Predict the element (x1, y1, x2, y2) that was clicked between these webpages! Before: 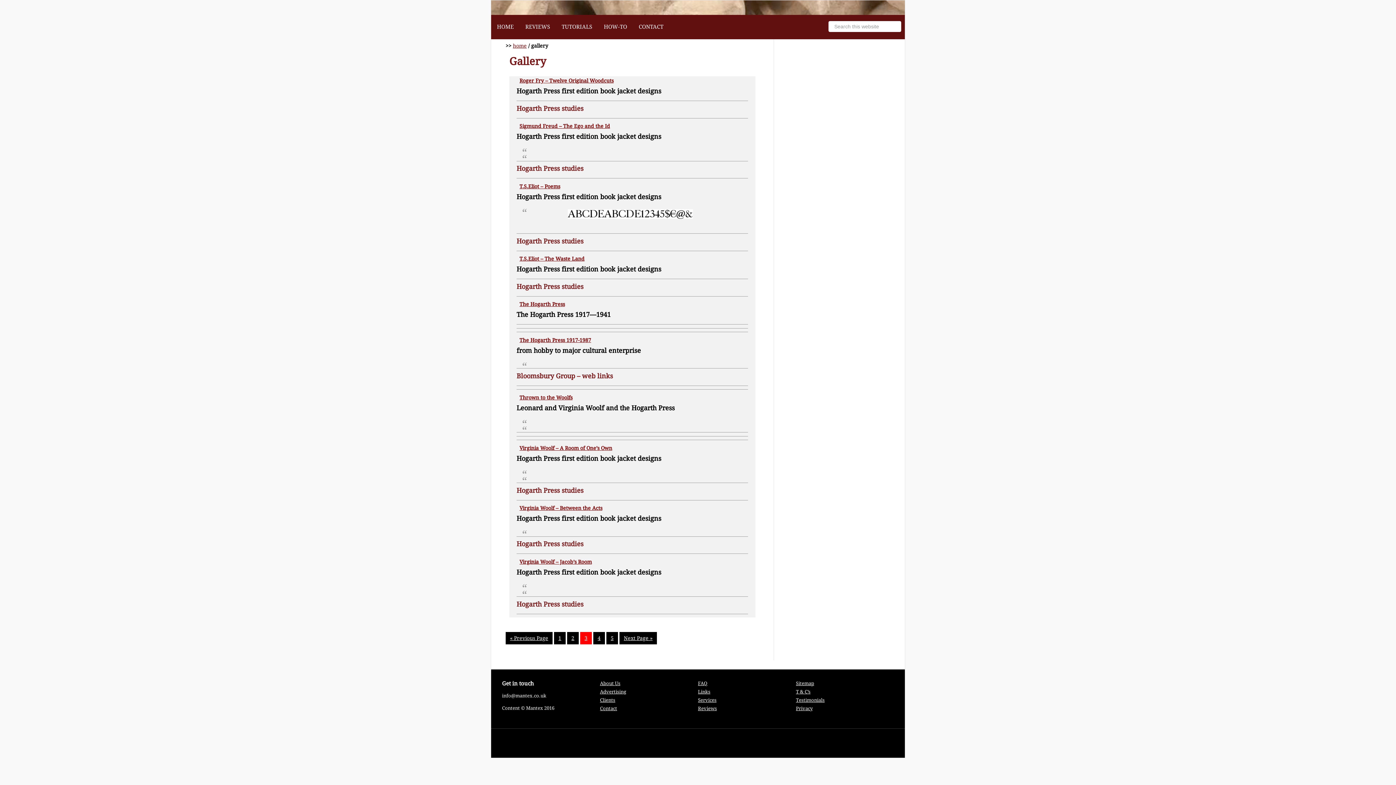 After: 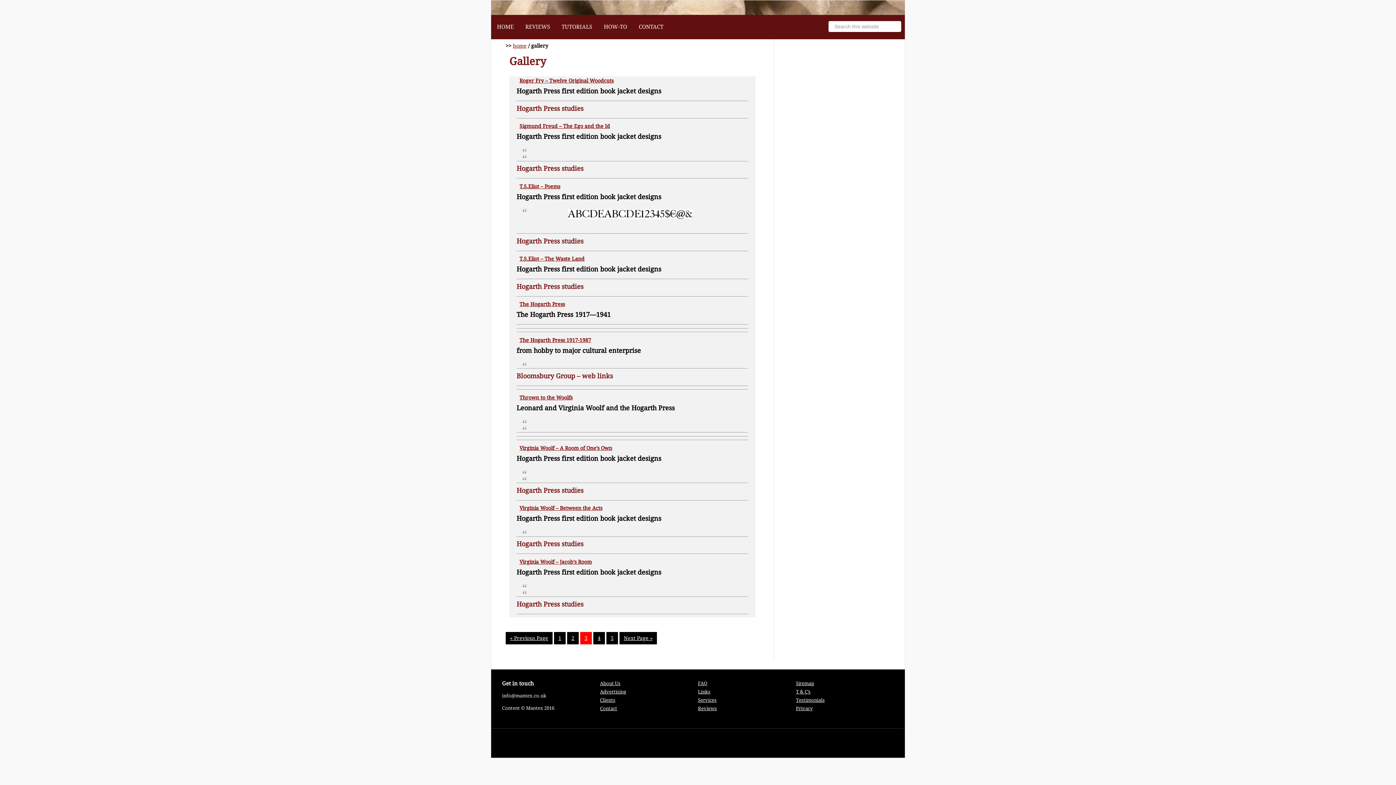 Action: label: 3 bbox: (580, 632, 592, 644)